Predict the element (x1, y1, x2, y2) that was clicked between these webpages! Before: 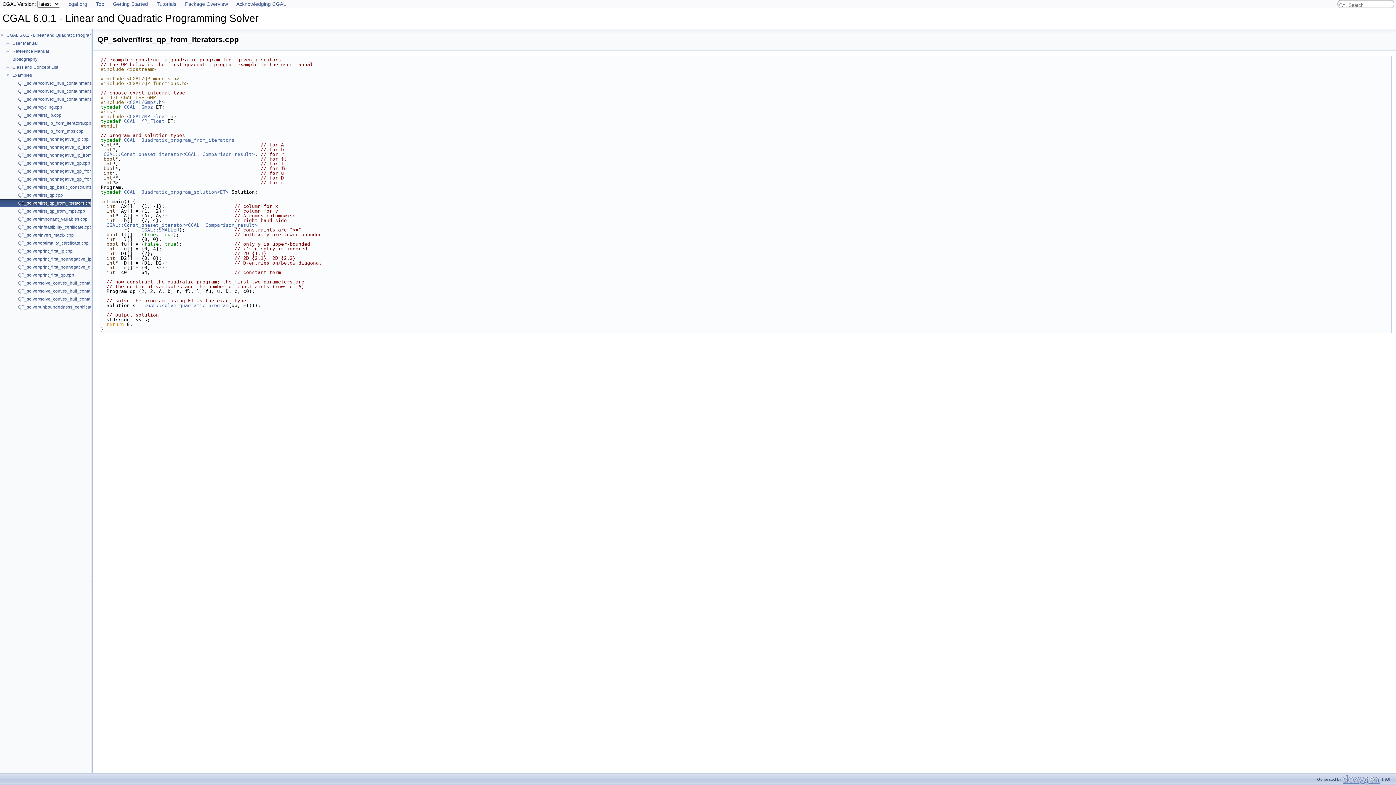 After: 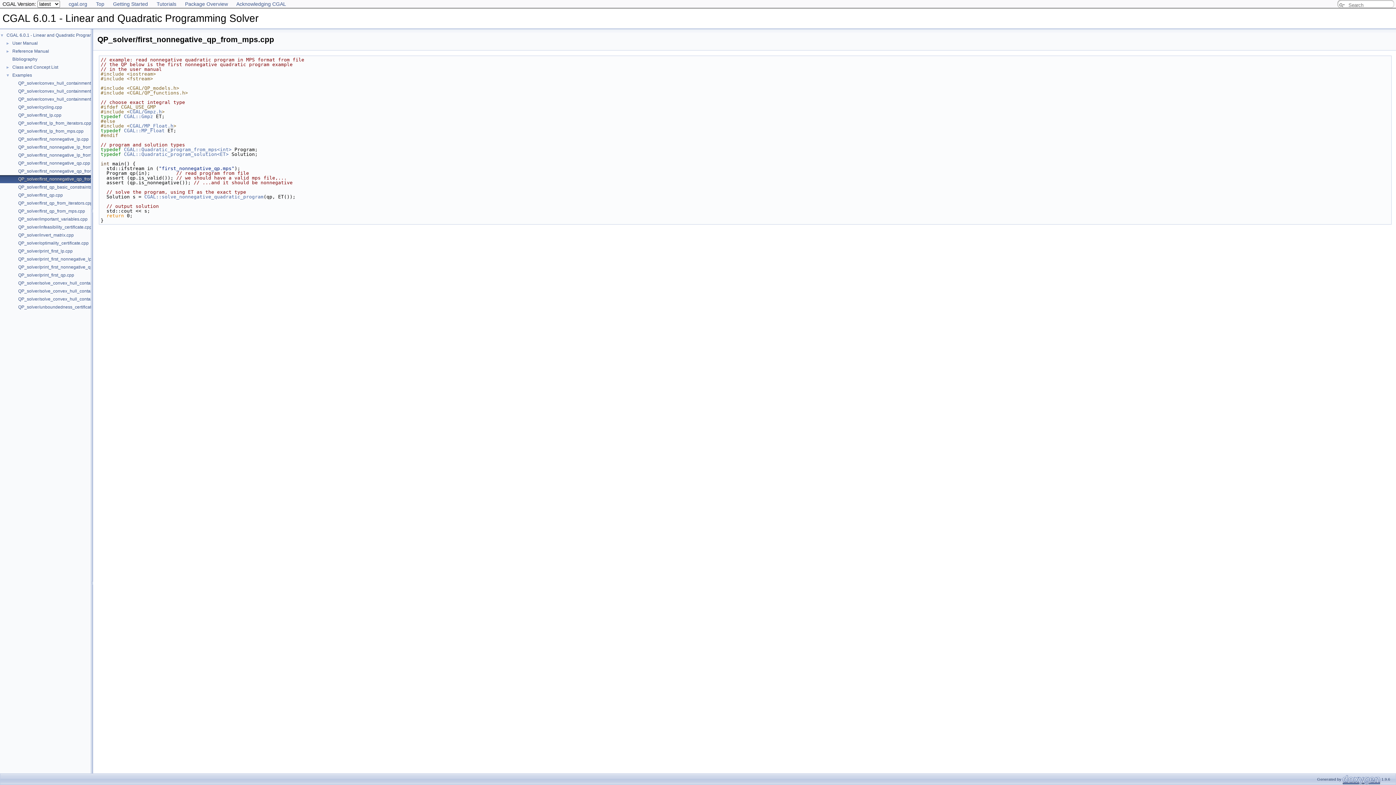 Action: bbox: (17, 176, 113, 182) label: QP_solver/first_nonnegative_qp_from_mps.cpp